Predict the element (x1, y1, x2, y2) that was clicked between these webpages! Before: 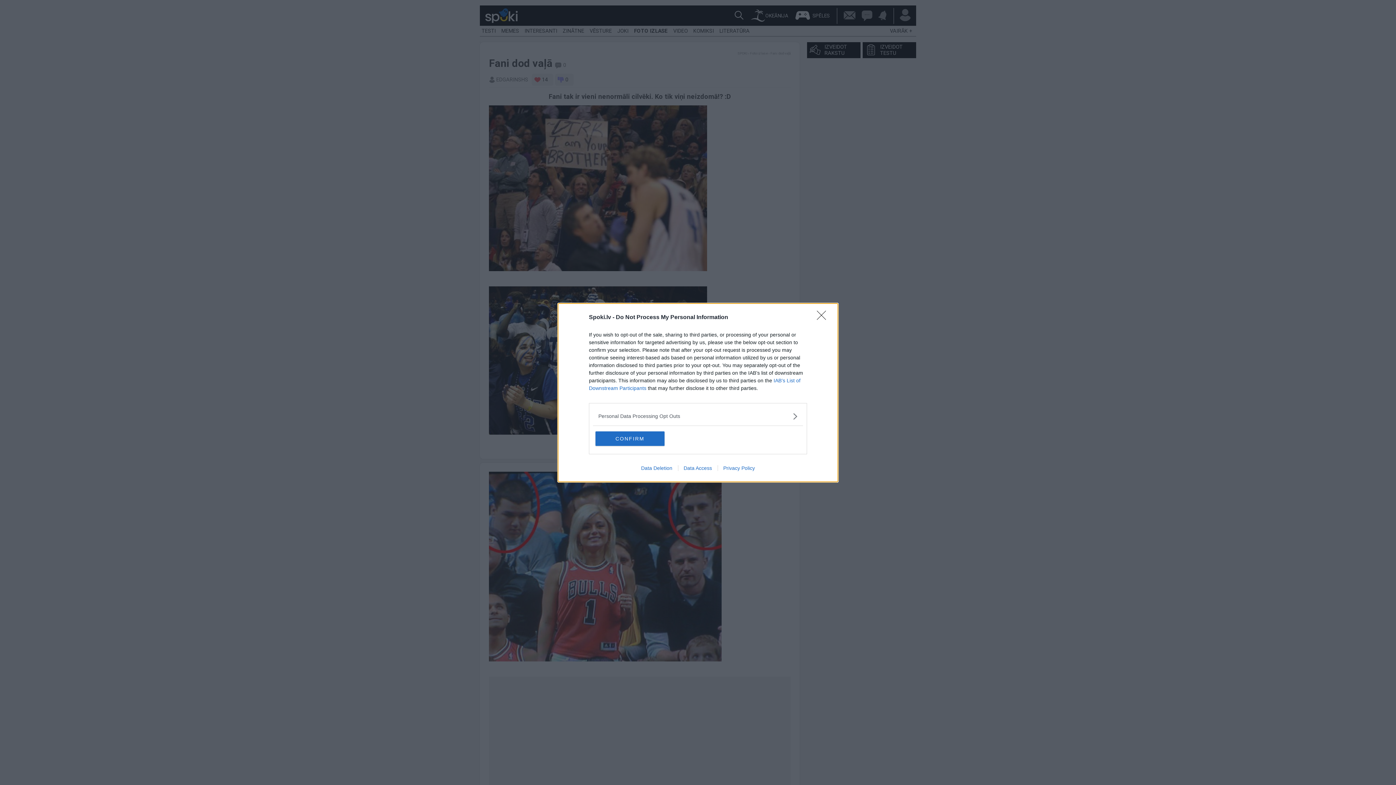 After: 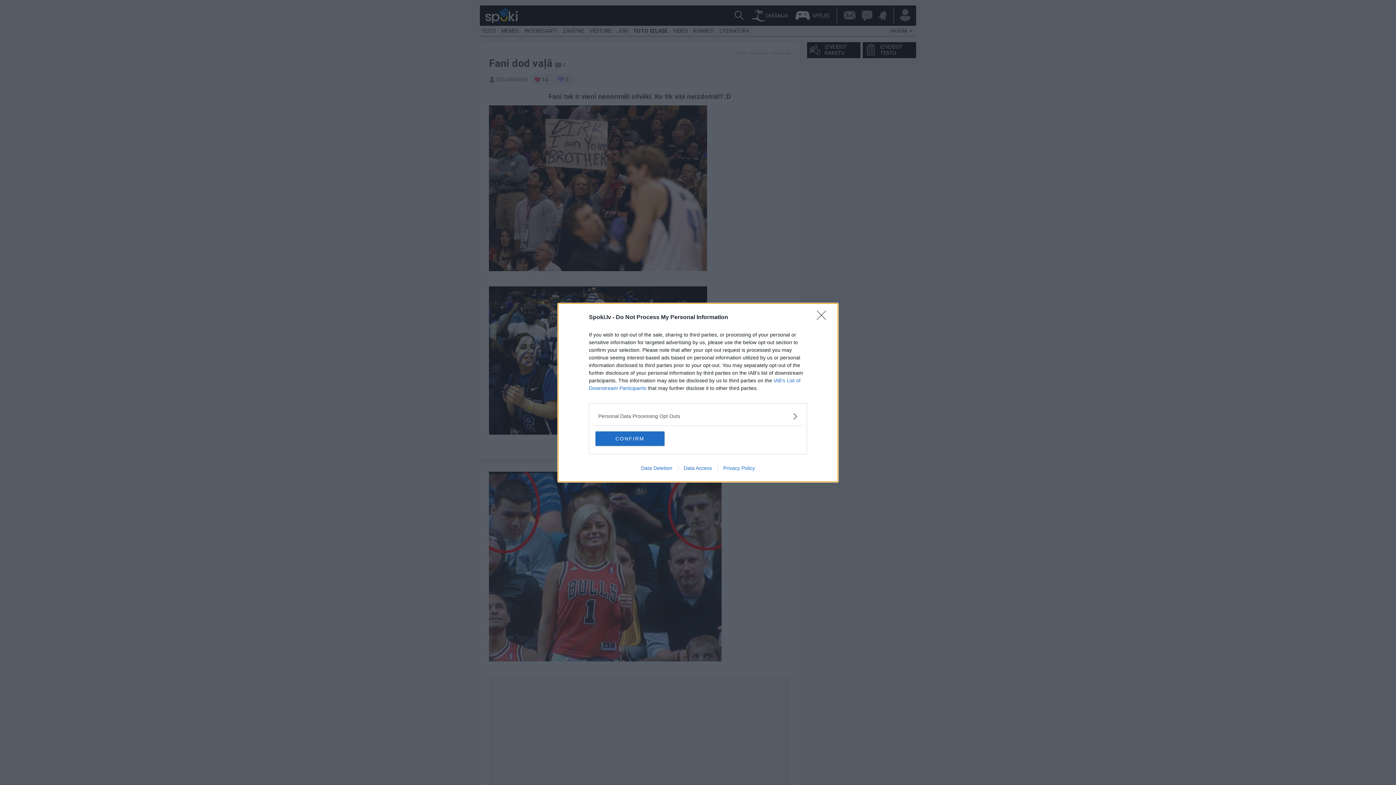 Action: bbox: (717, 465, 760, 471) label: Privacy Policy